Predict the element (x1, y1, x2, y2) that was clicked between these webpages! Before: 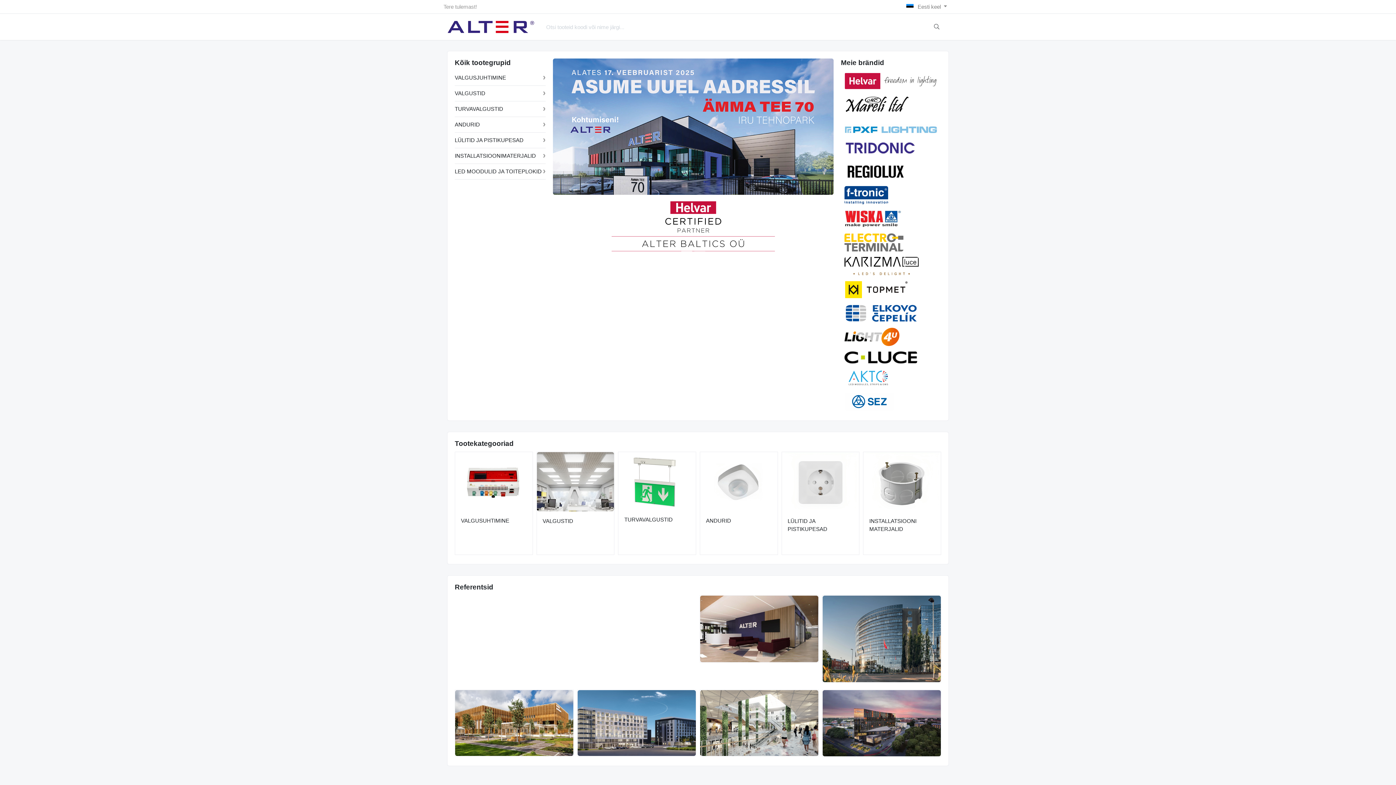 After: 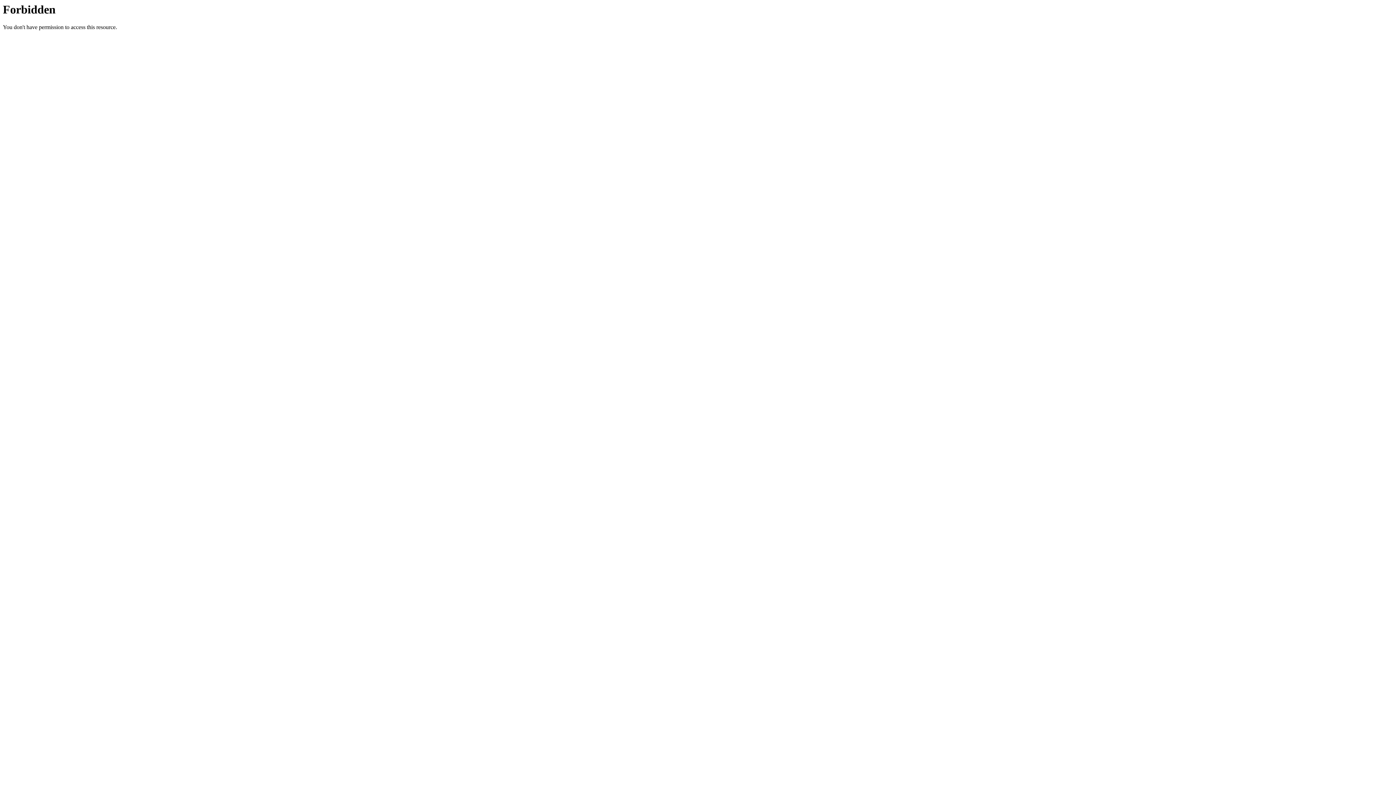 Action: bbox: (844, 100, 930, 106)